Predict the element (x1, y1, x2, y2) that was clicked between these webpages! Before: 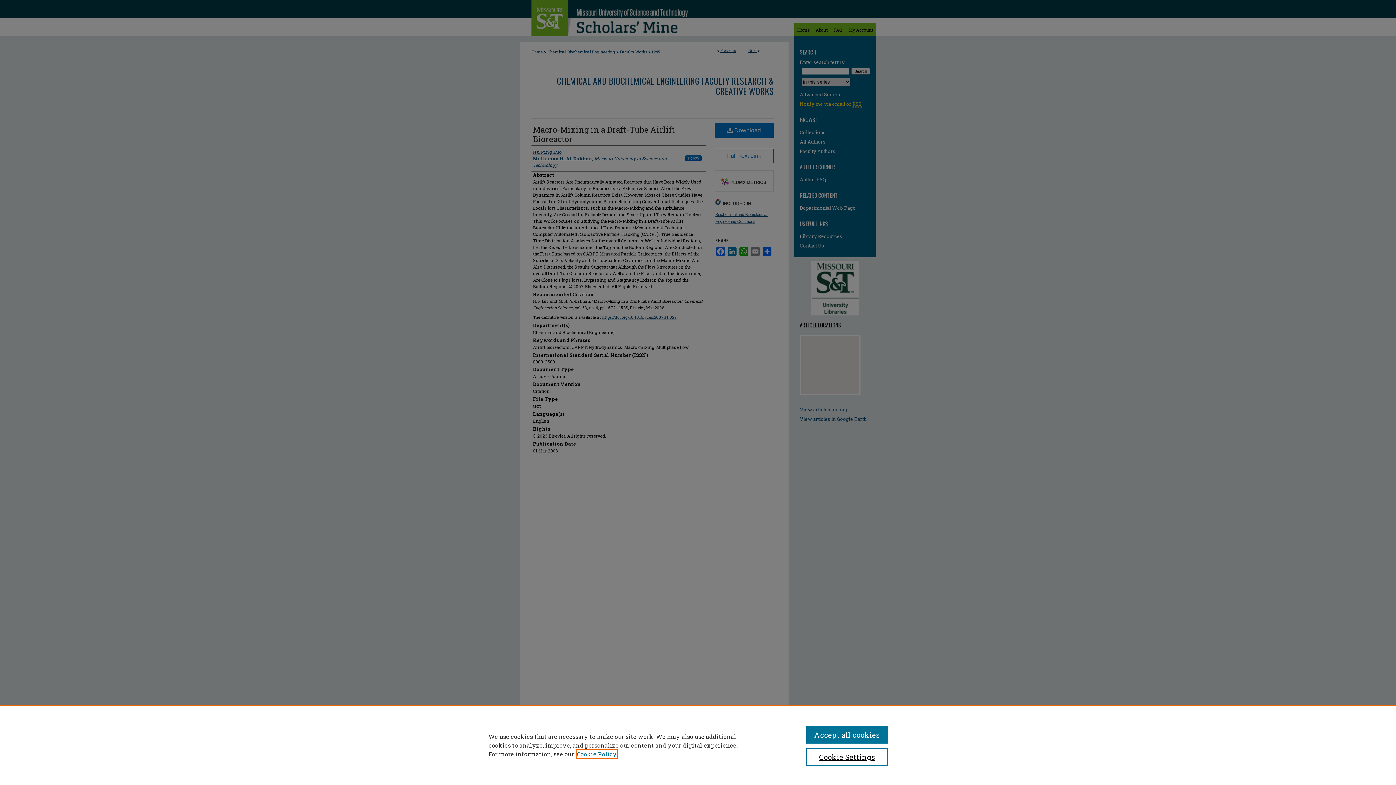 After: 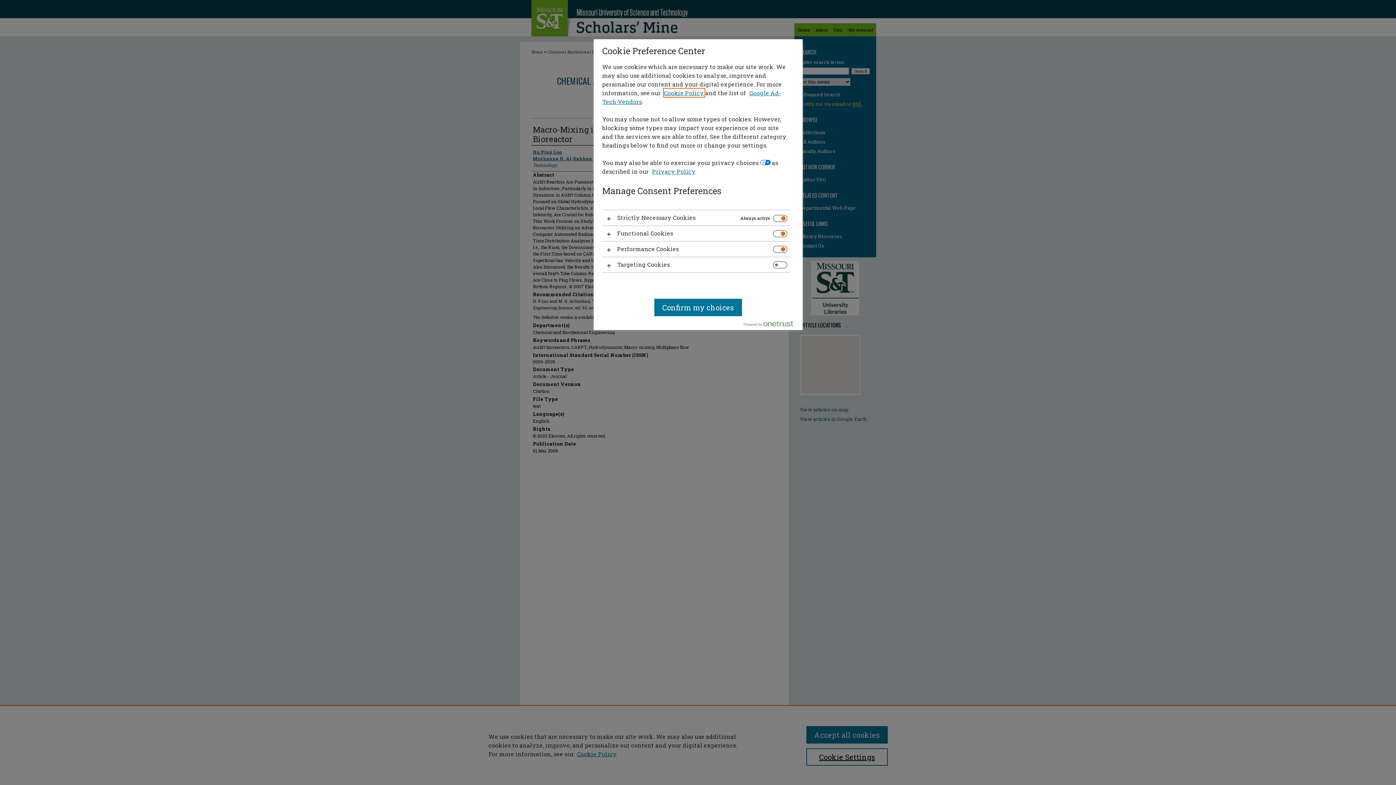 Action: bbox: (806, 748, 887, 766) label: Cookie Settings